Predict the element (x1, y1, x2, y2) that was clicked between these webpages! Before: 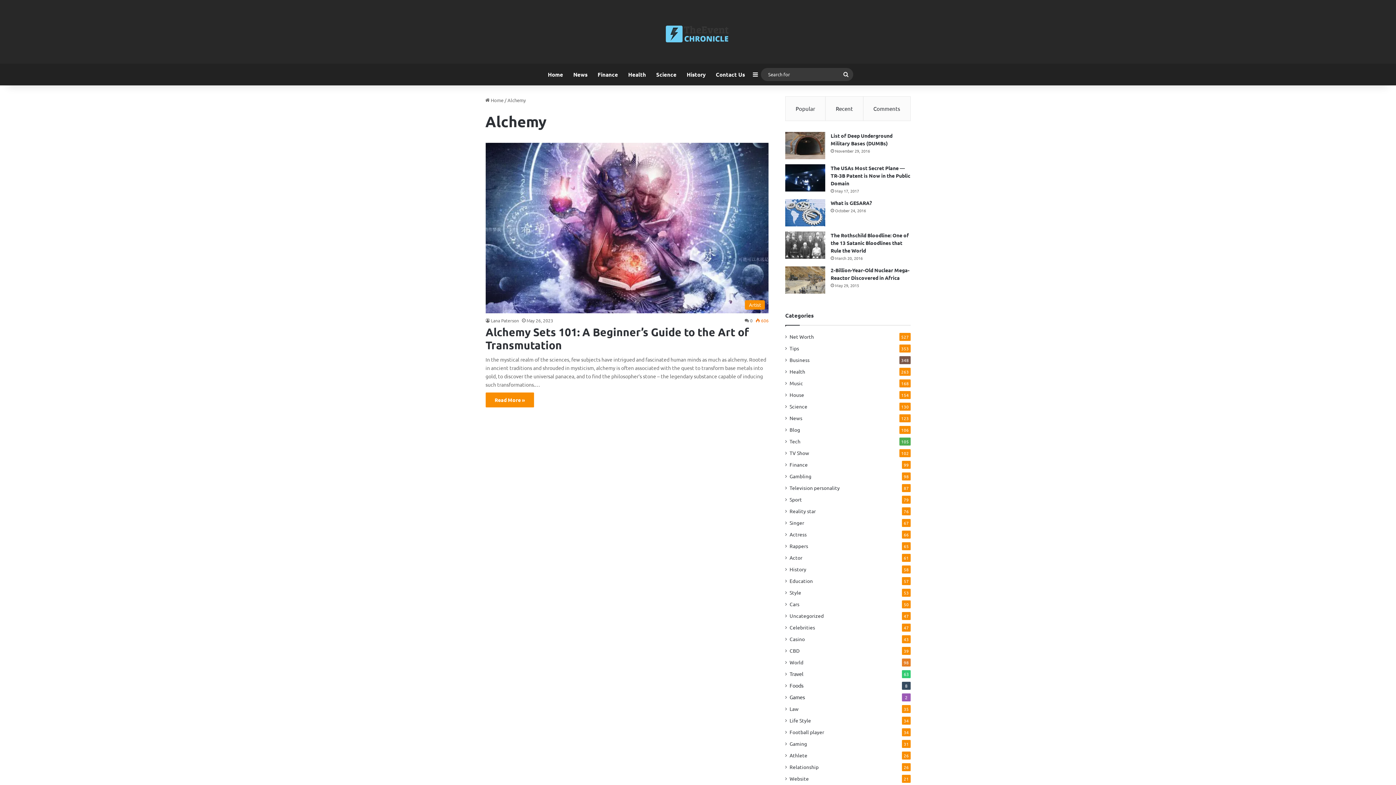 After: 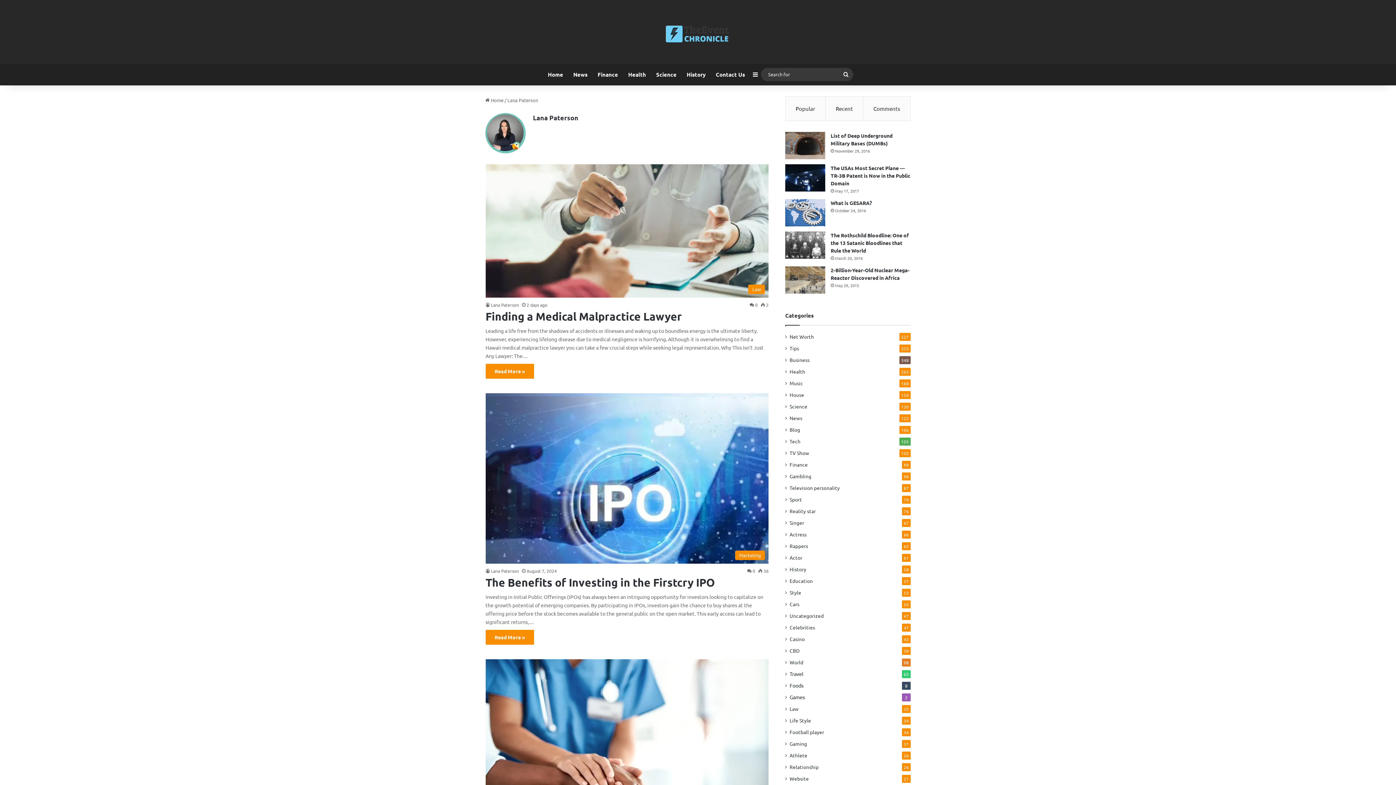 Action: bbox: (485, 317, 519, 323) label: Lana Paterson